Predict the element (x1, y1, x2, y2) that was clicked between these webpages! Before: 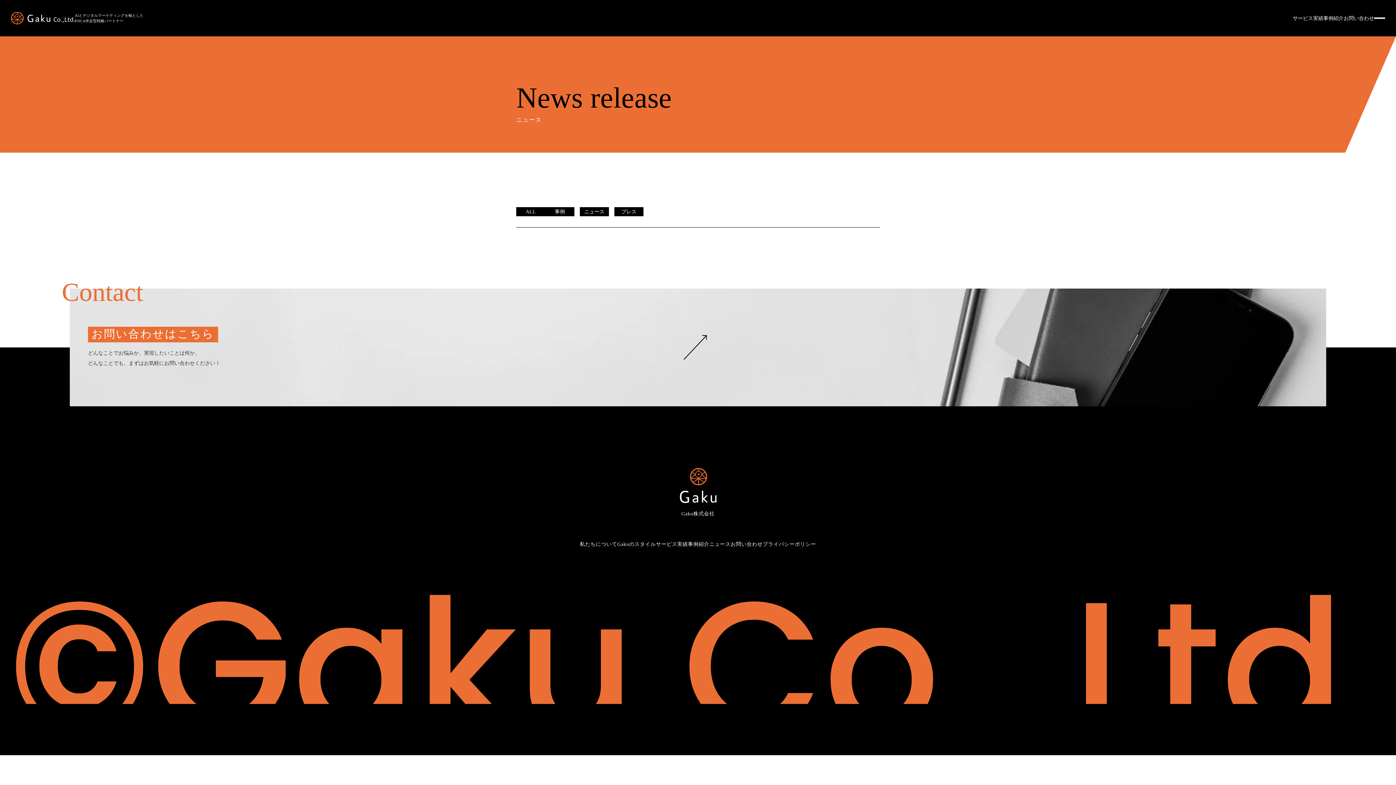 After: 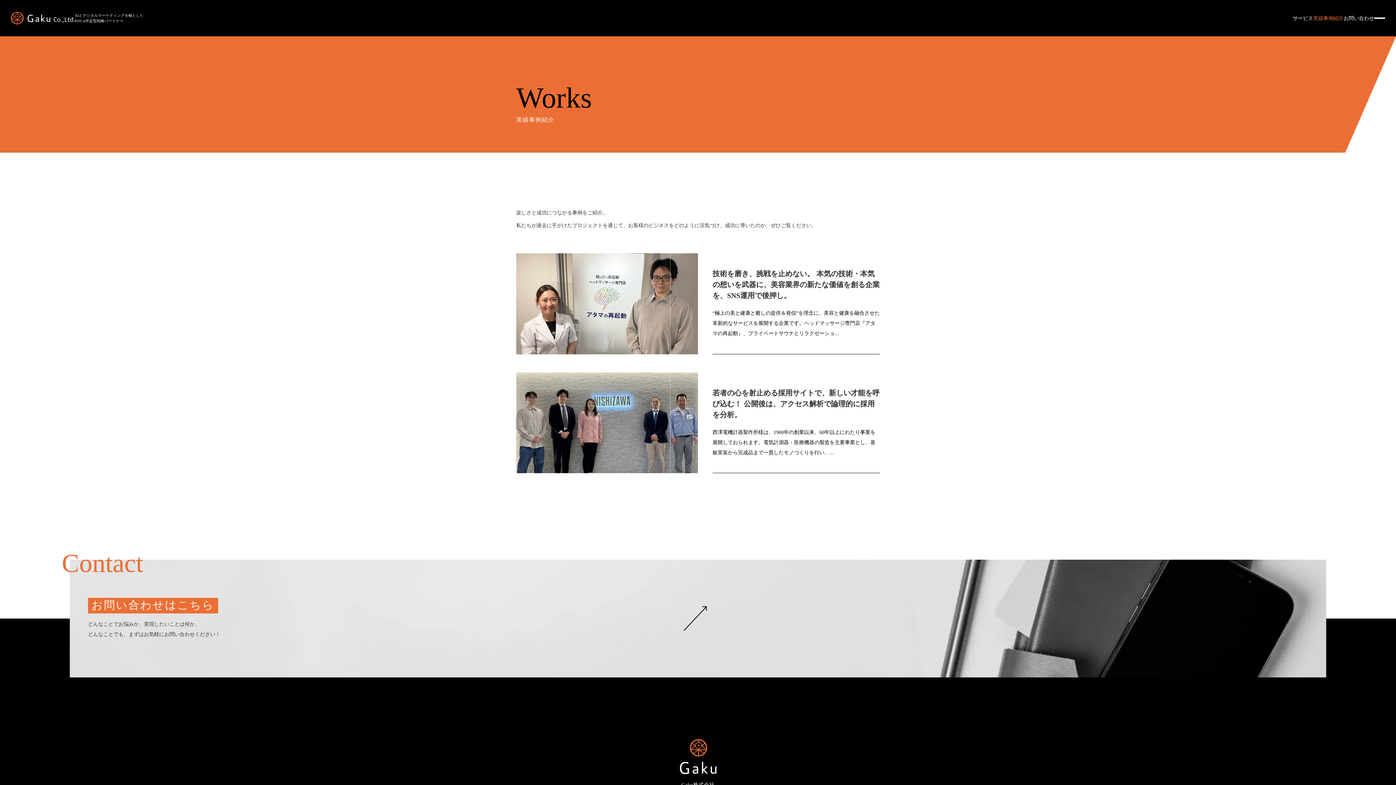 Action: bbox: (1313, 8, 1344, 15) label: 実績事例紹介